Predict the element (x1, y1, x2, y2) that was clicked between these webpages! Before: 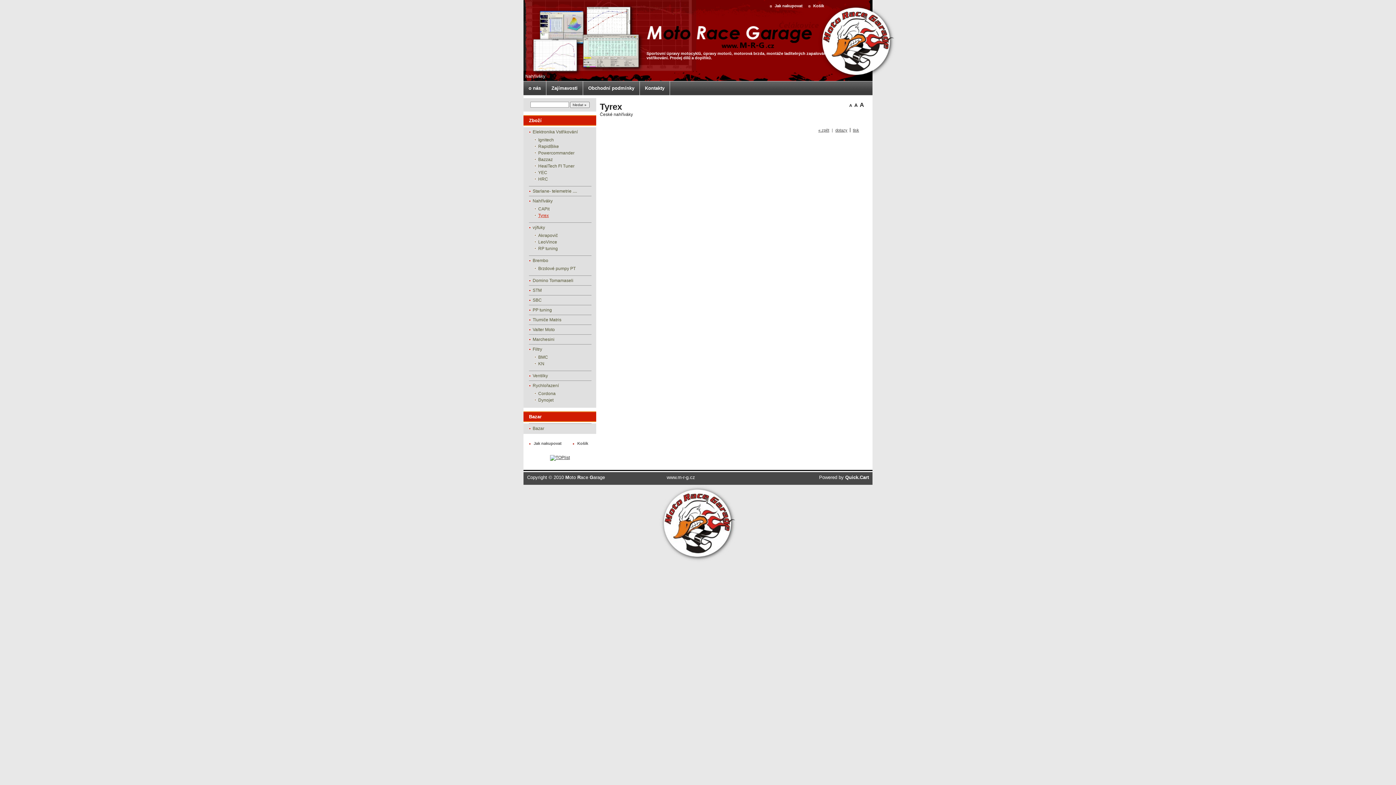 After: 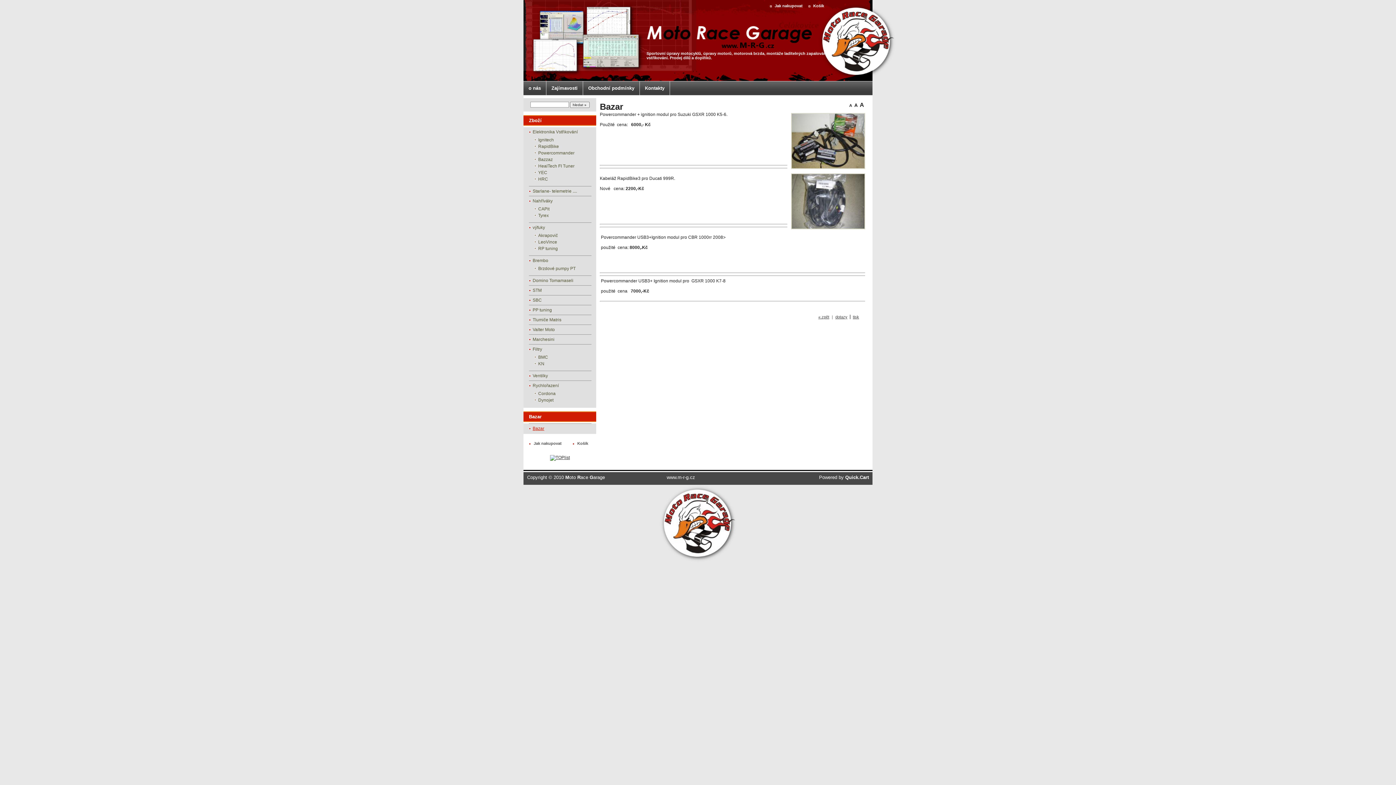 Action: bbox: (529, 423, 591, 433) label: Bazar